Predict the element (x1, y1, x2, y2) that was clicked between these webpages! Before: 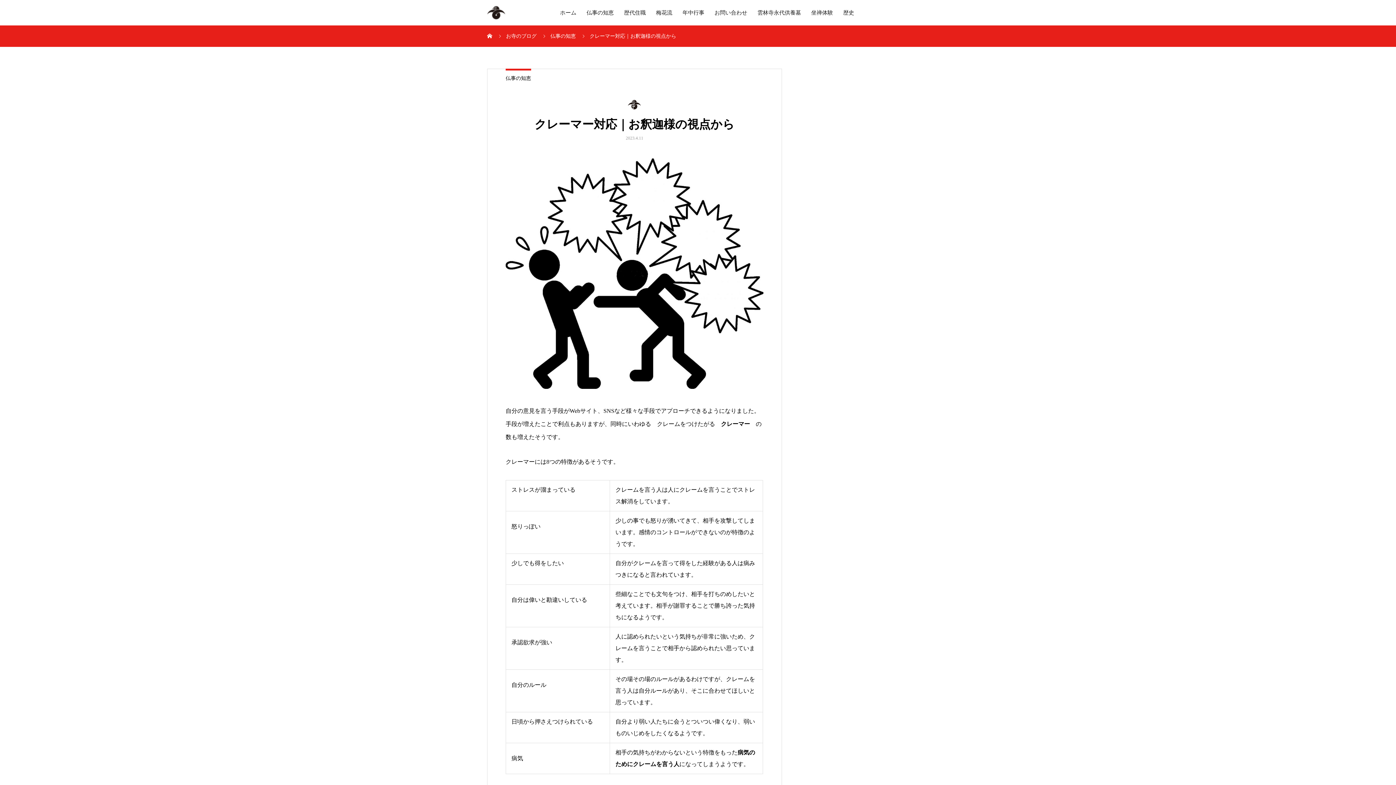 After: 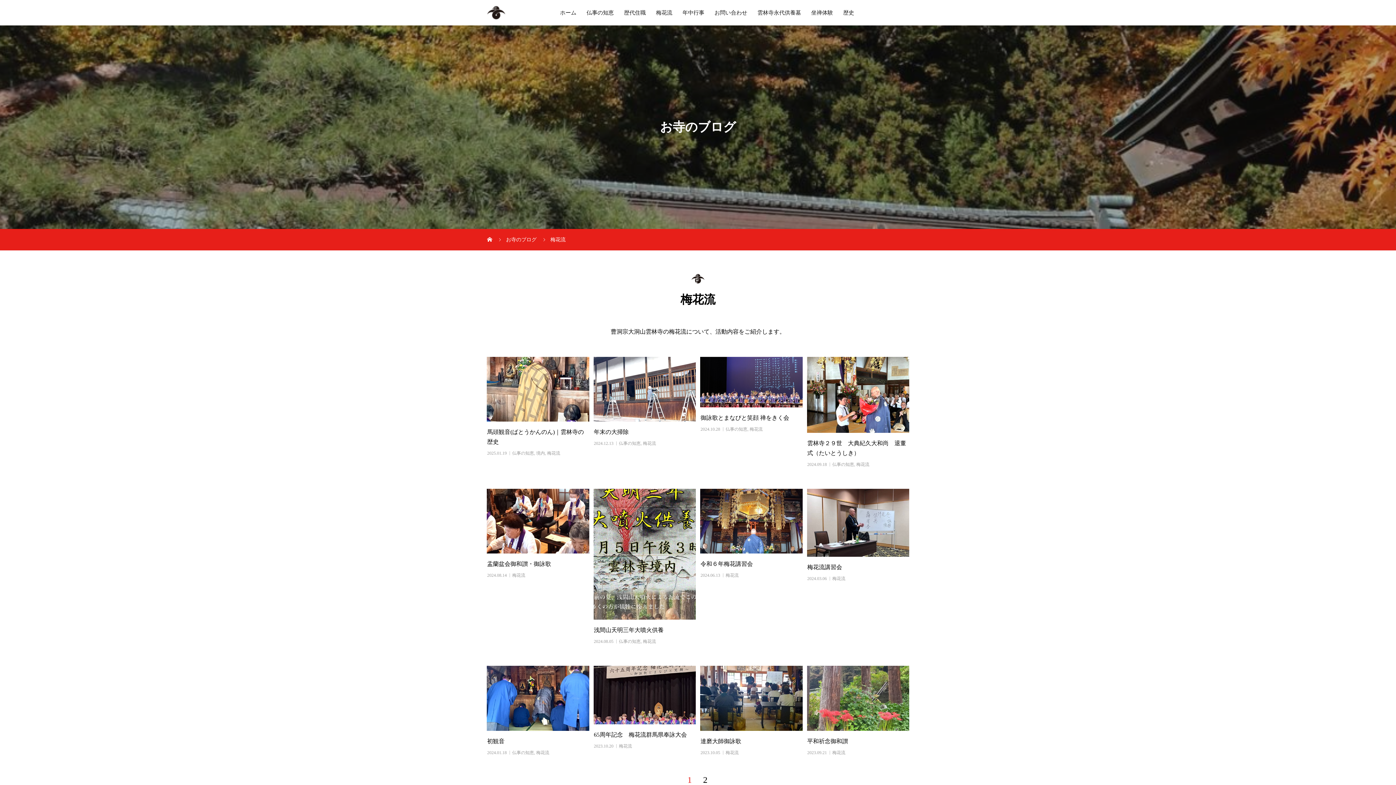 Action: label: 梅花流 bbox: (651, 0, 677, 25)